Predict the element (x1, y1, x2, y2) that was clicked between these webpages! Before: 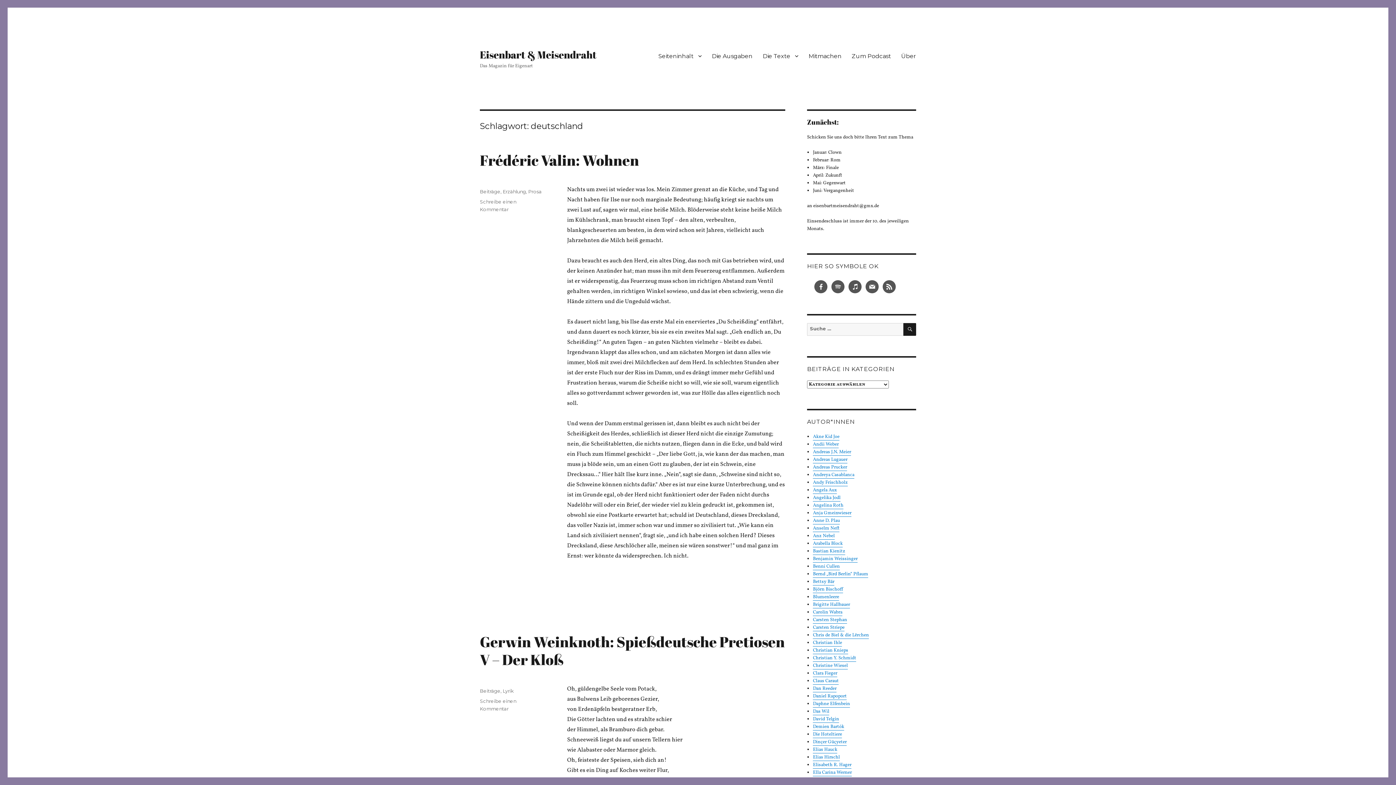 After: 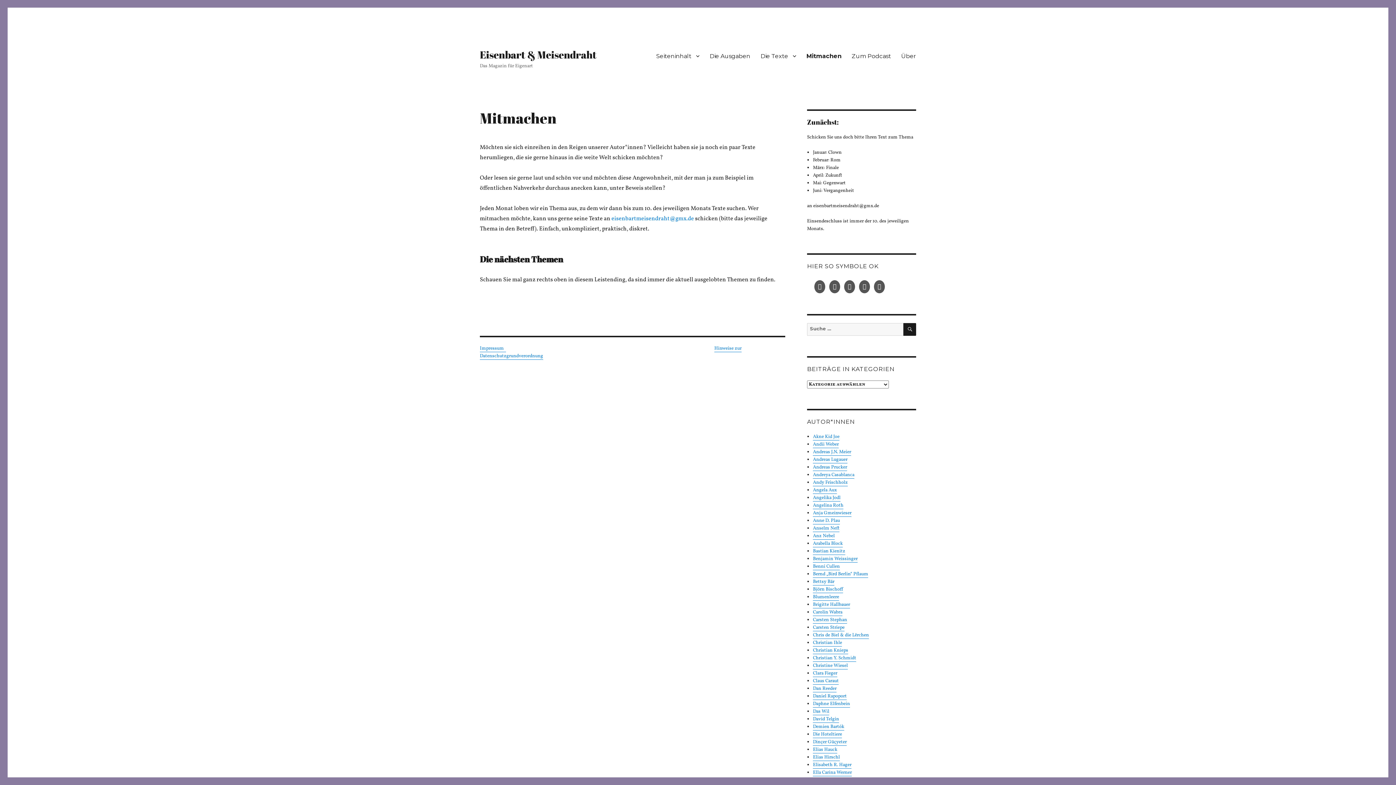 Action: bbox: (803, 48, 846, 63) label: Mitmachen